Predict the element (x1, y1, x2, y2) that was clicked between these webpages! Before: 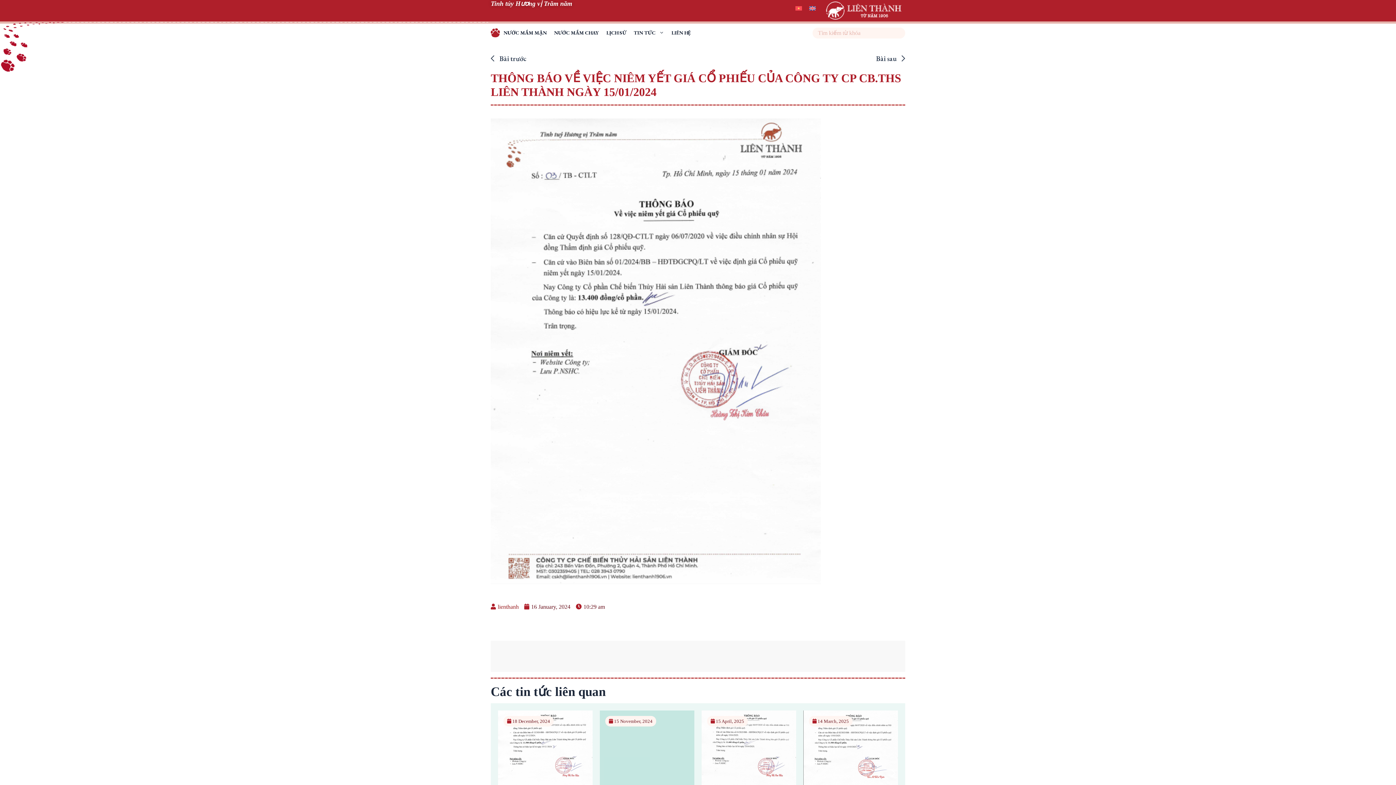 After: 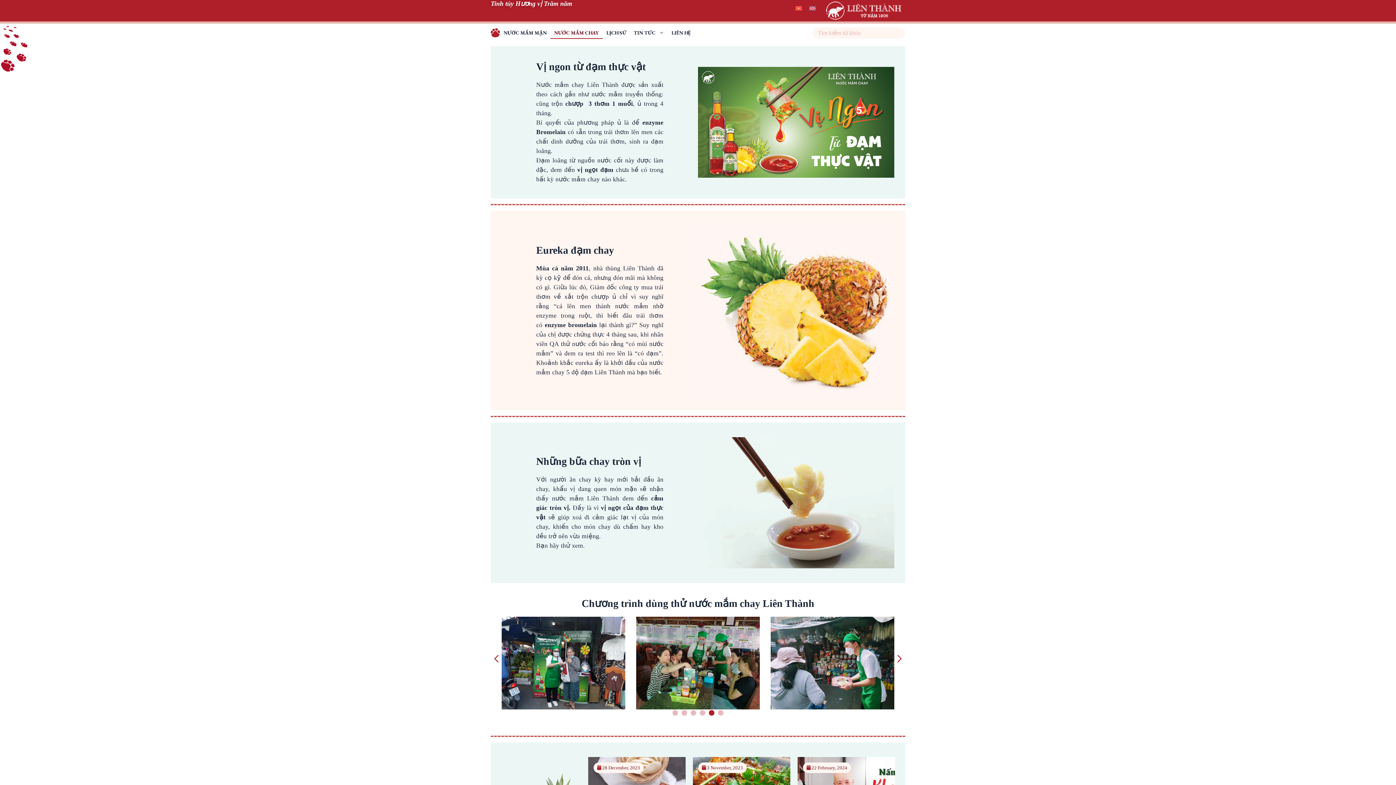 Action: bbox: (550, 27, 602, 38) label: NƯỚC MẮM CHAY